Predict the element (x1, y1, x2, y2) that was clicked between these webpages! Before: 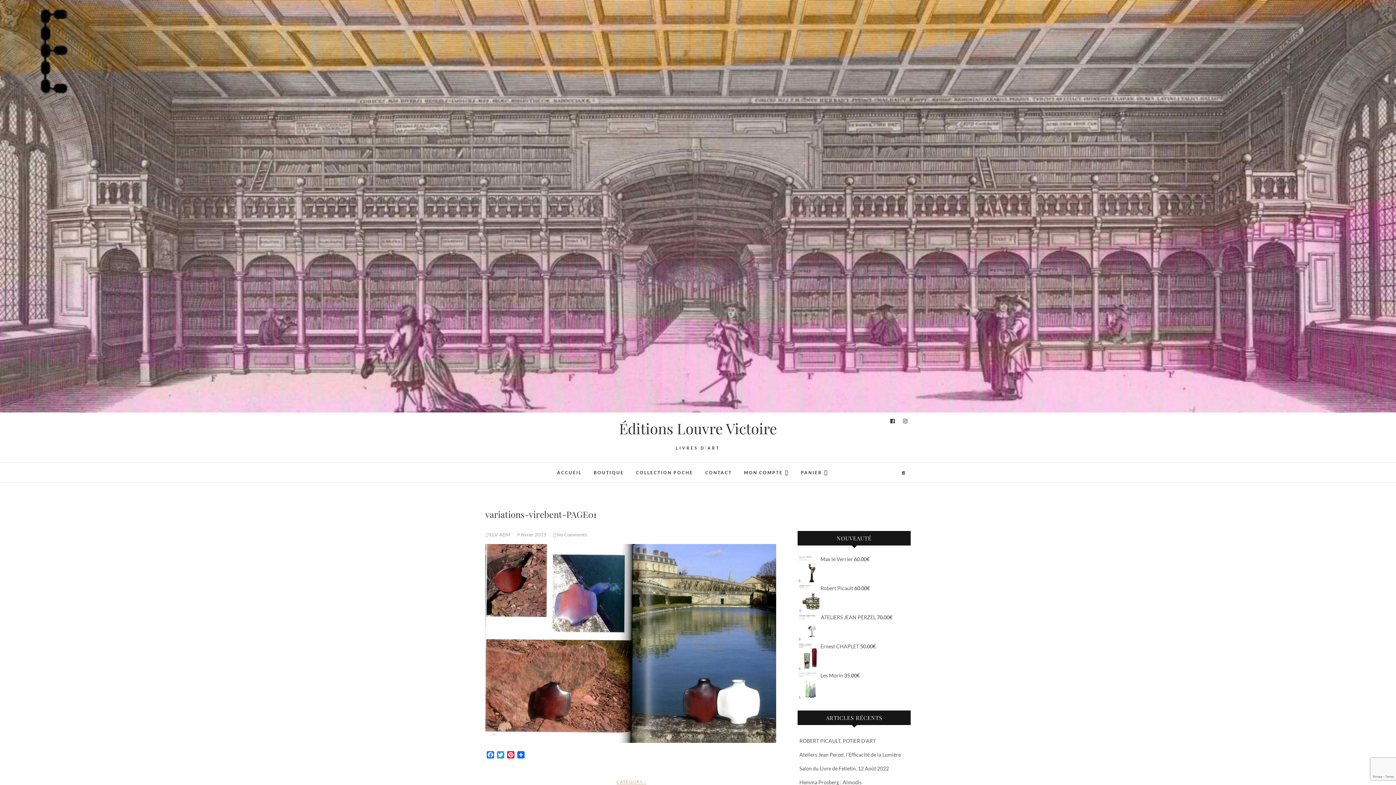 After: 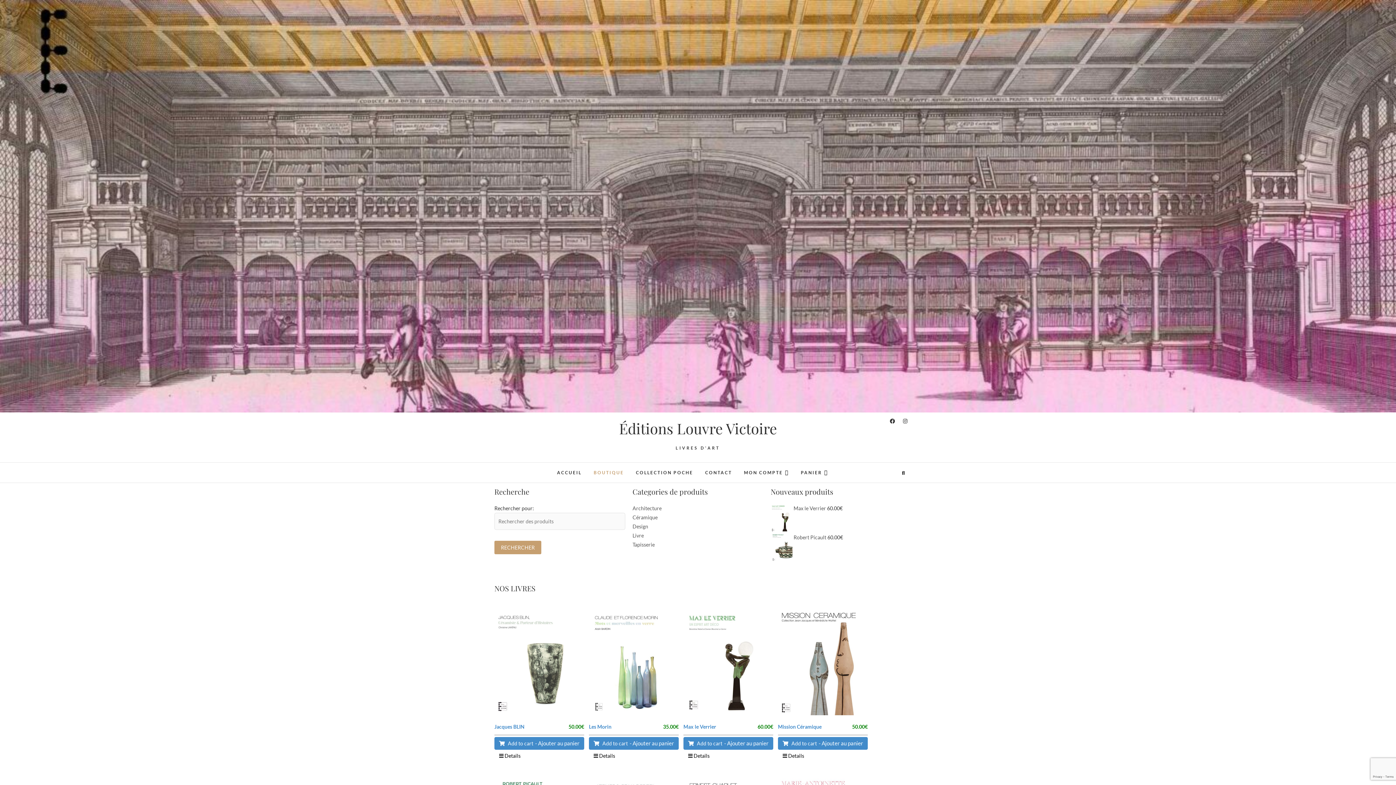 Action: label: BOUTIQUE bbox: (588, 463, 629, 482)